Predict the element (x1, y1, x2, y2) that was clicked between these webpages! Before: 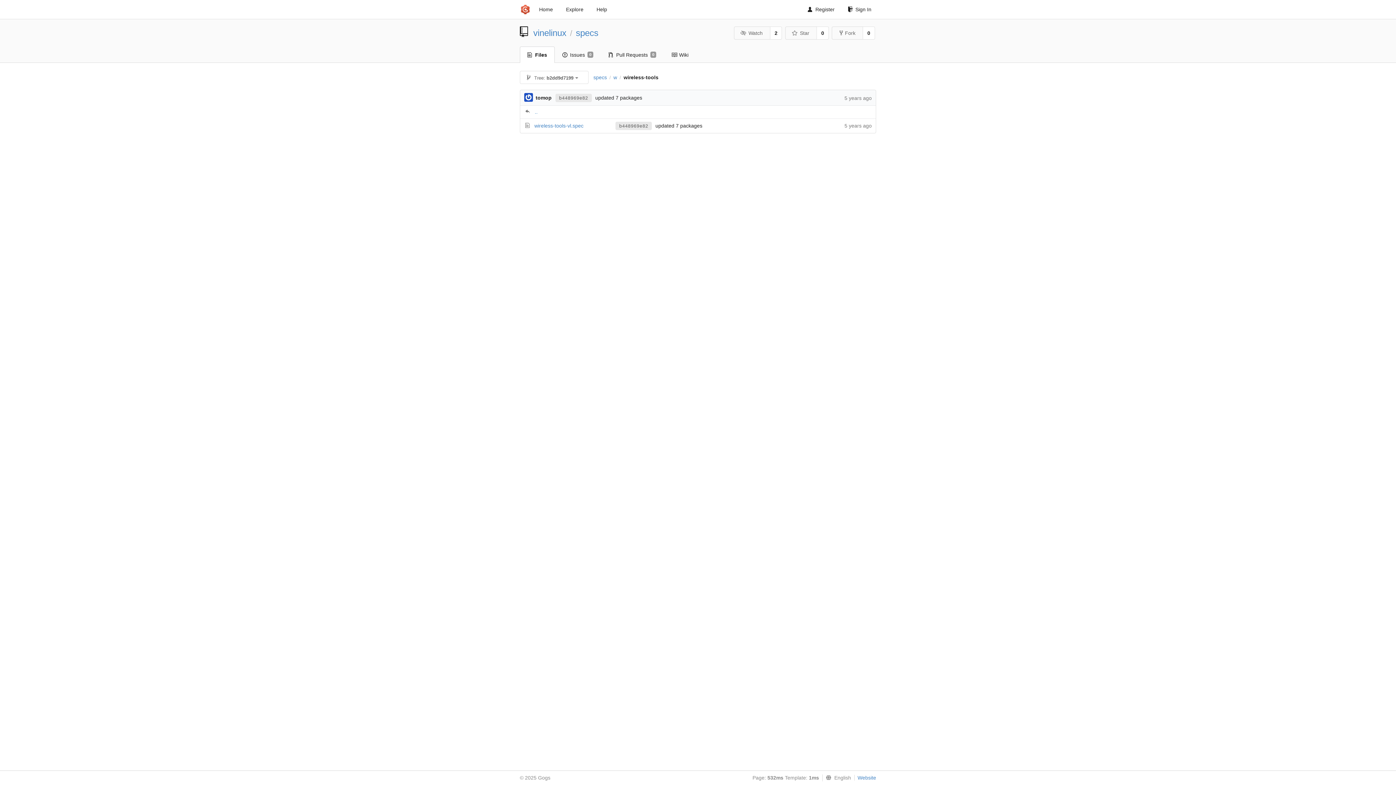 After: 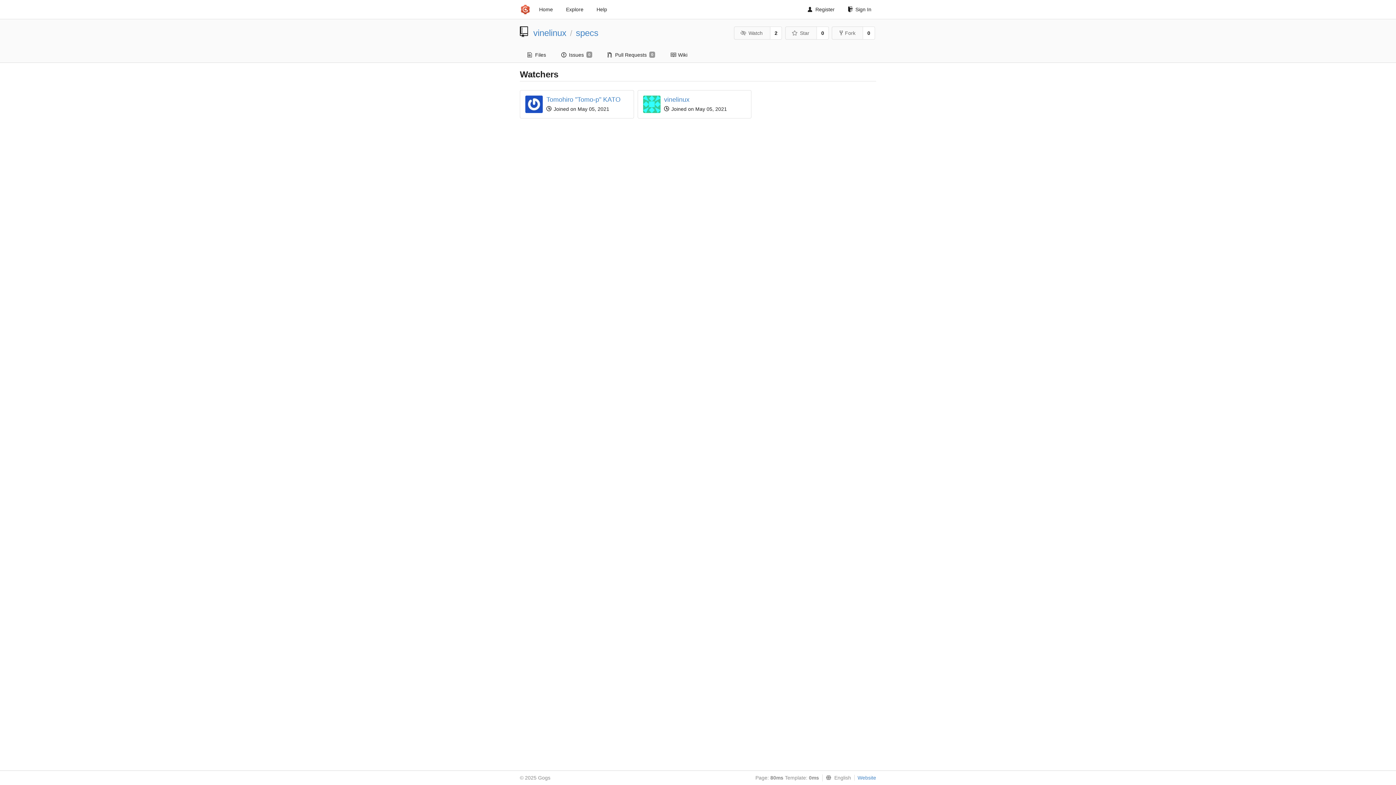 Action: bbox: (770, 26, 782, 39) label: 2